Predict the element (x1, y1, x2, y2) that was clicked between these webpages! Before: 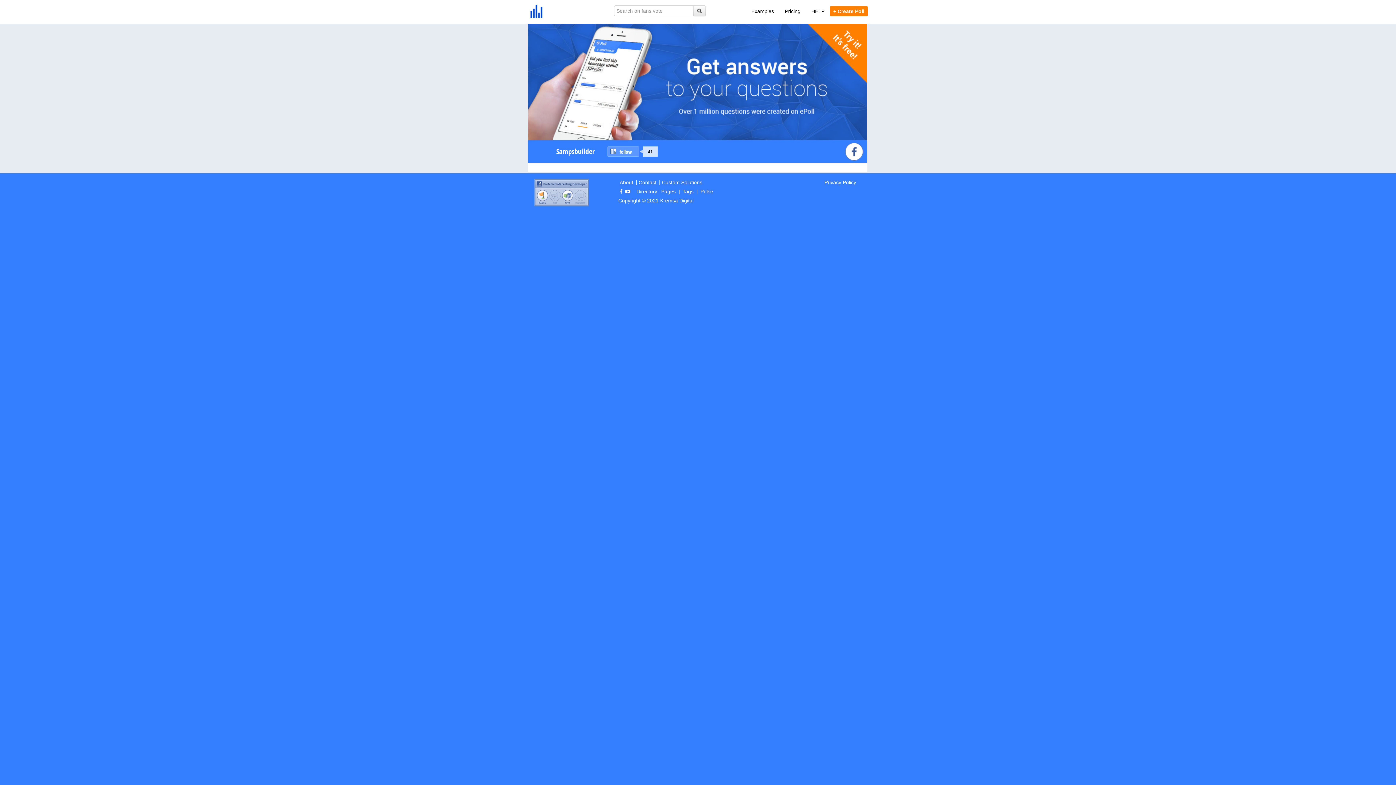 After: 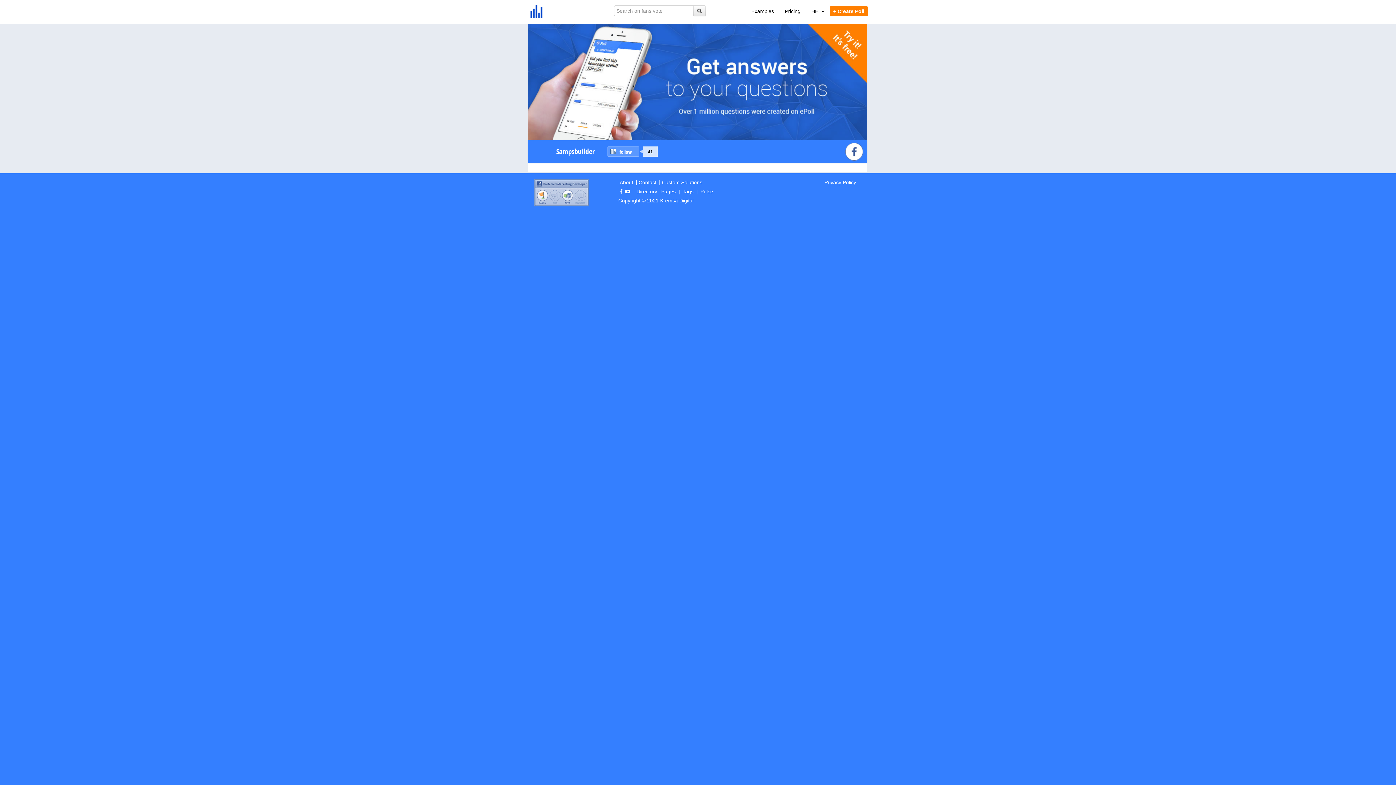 Action: bbox: (528, 24, 868, 149)